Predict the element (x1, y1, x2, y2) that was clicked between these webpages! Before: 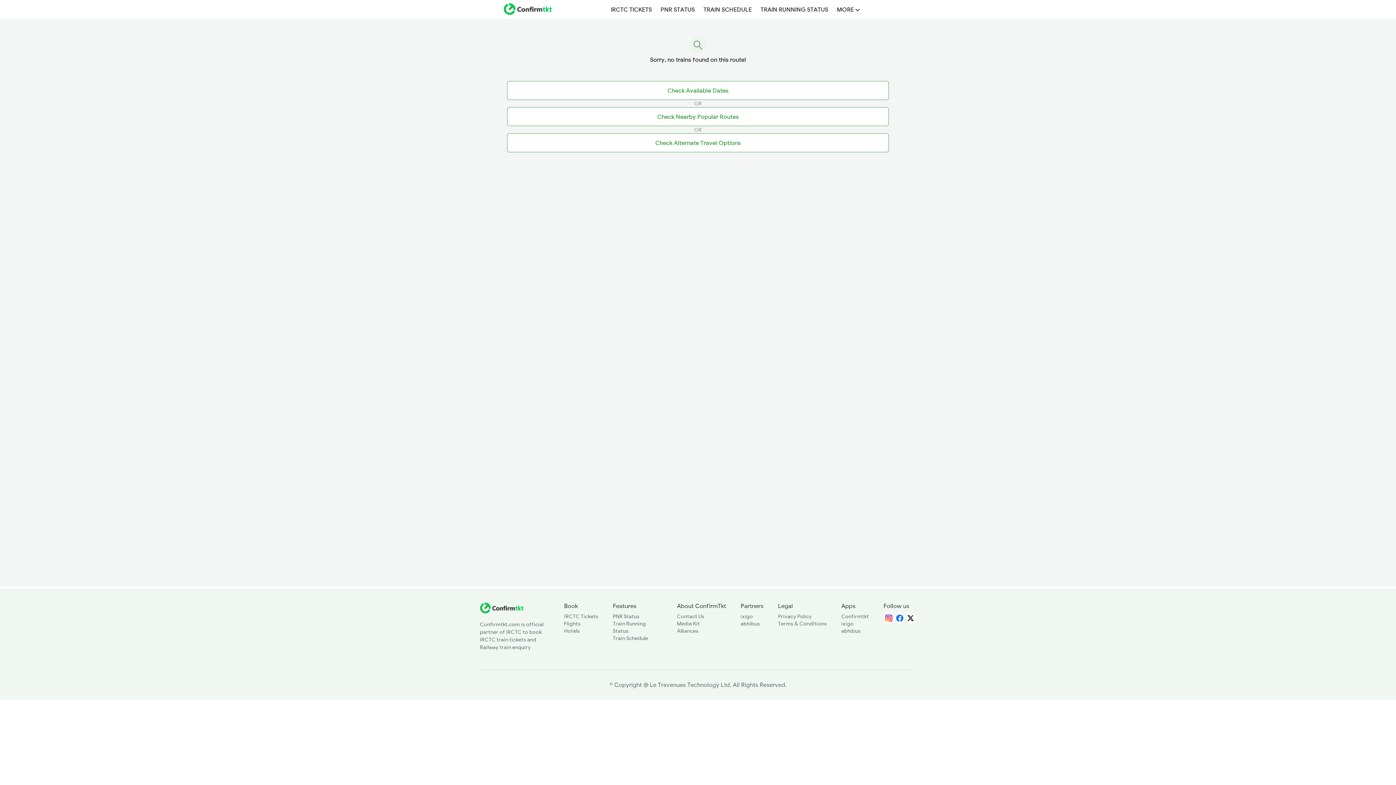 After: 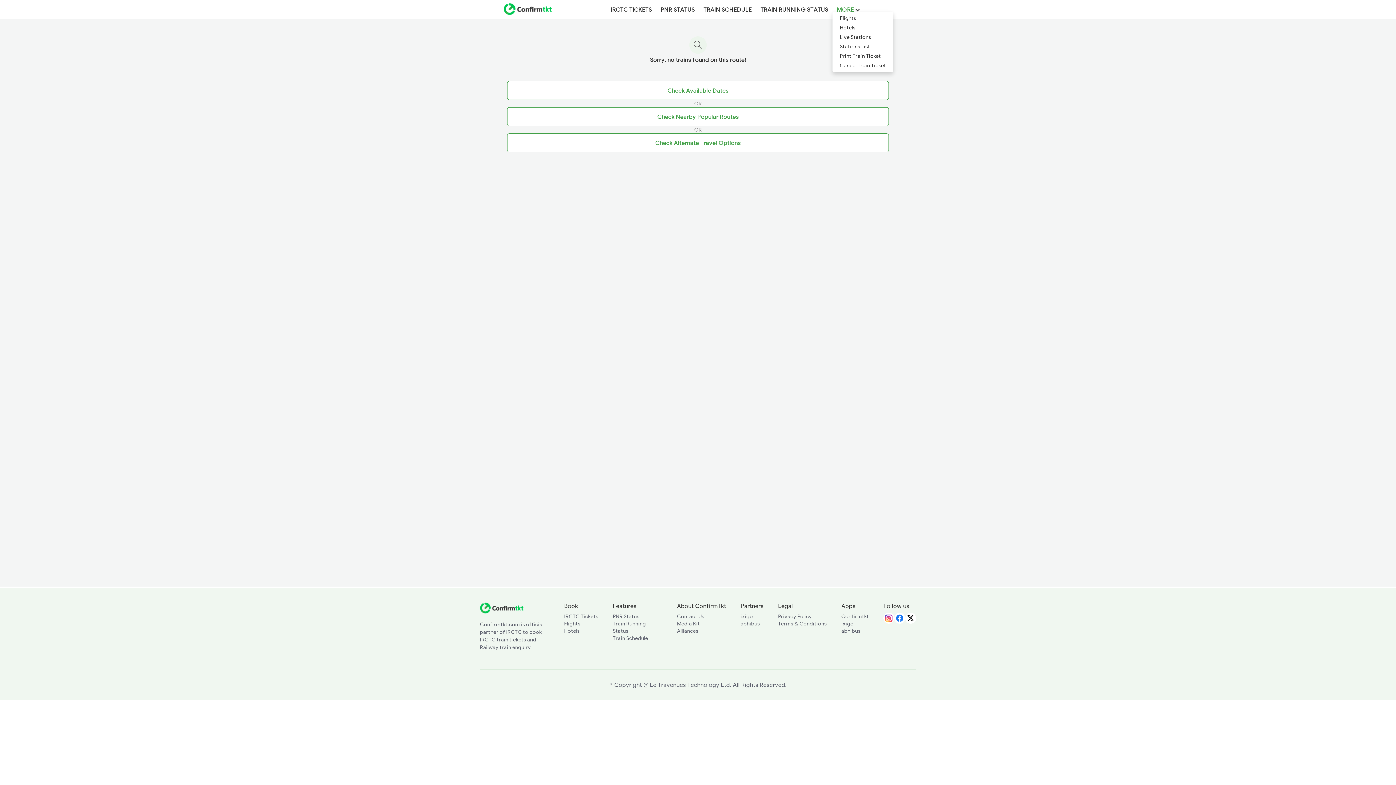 Action: bbox: (832, 1, 864, 17) label: MORE 